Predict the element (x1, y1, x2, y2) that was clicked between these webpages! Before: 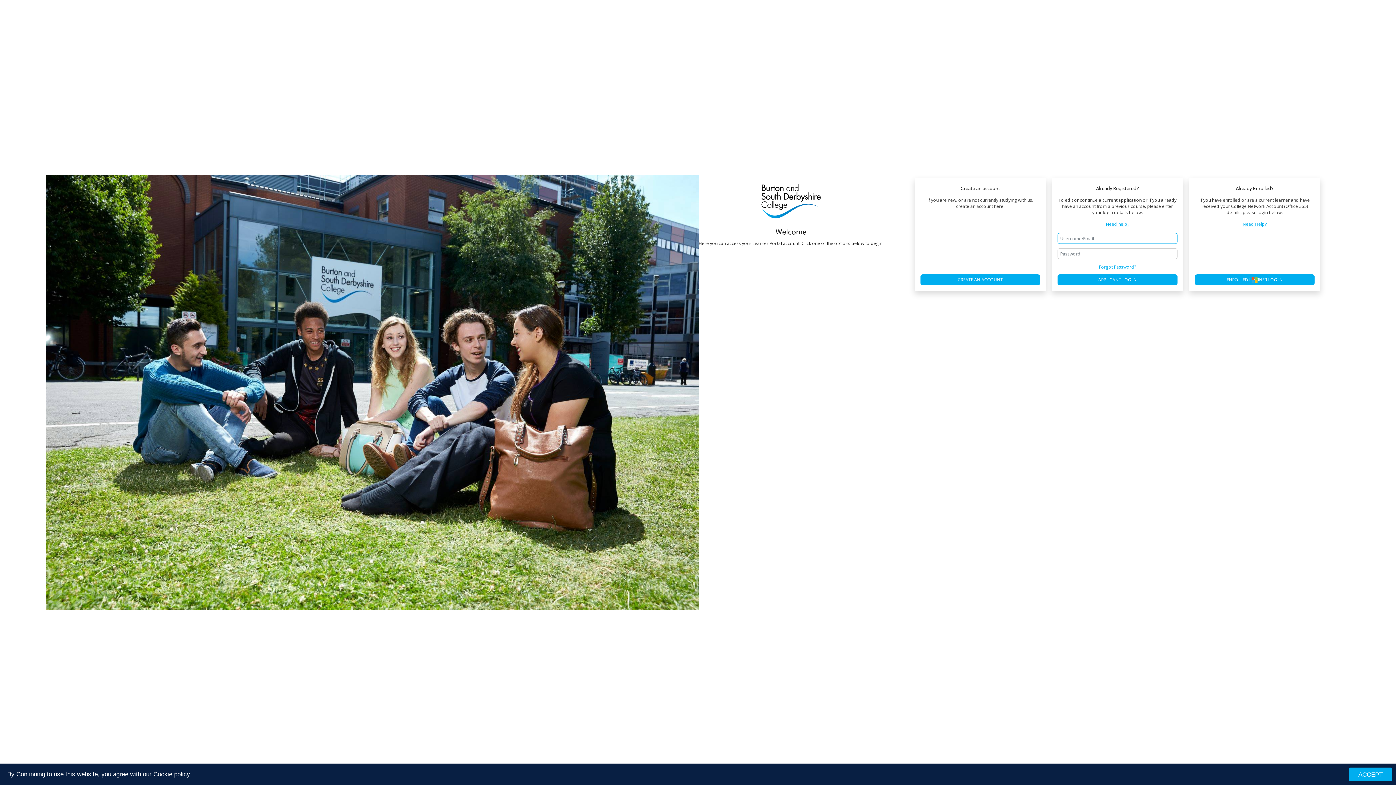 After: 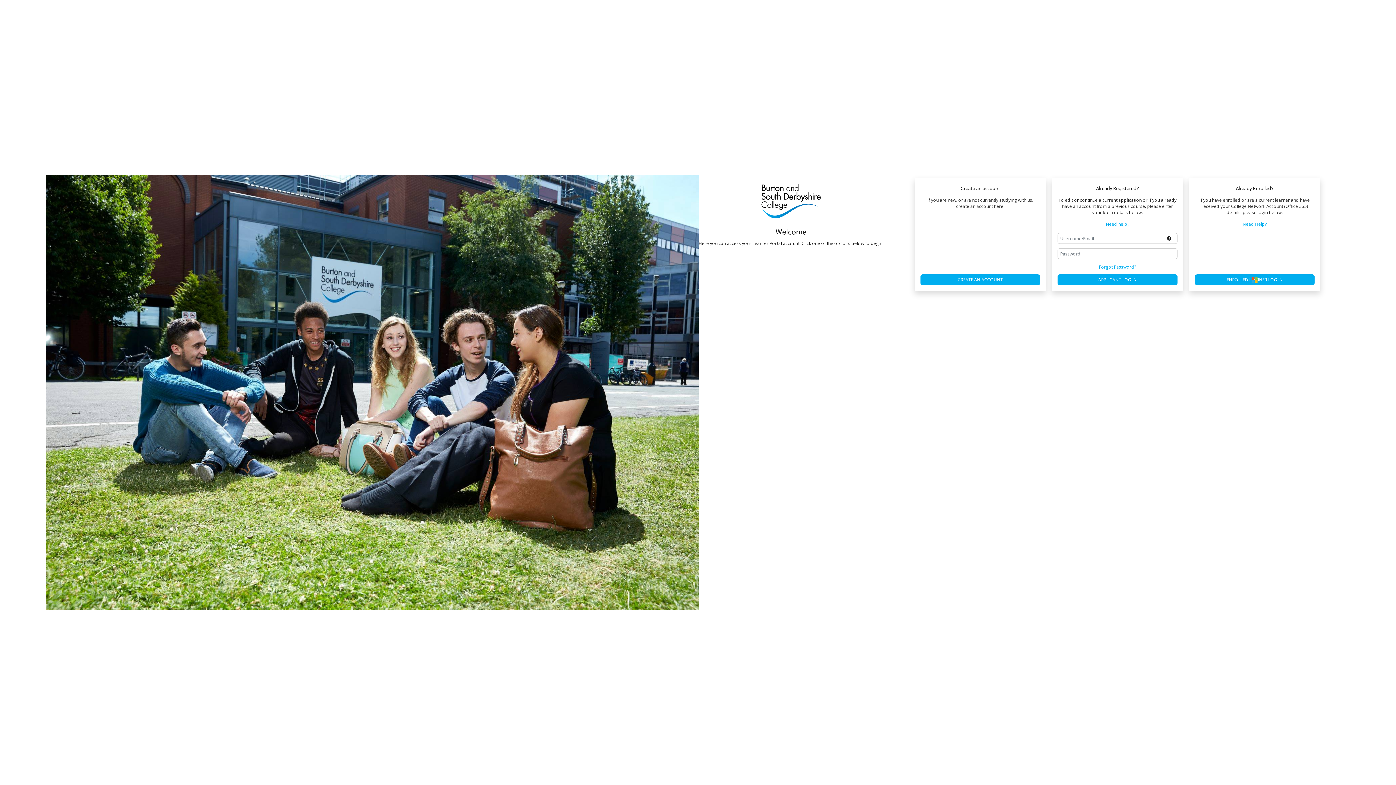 Action: label: ACCEPT bbox: (1349, 767, 1392, 781)